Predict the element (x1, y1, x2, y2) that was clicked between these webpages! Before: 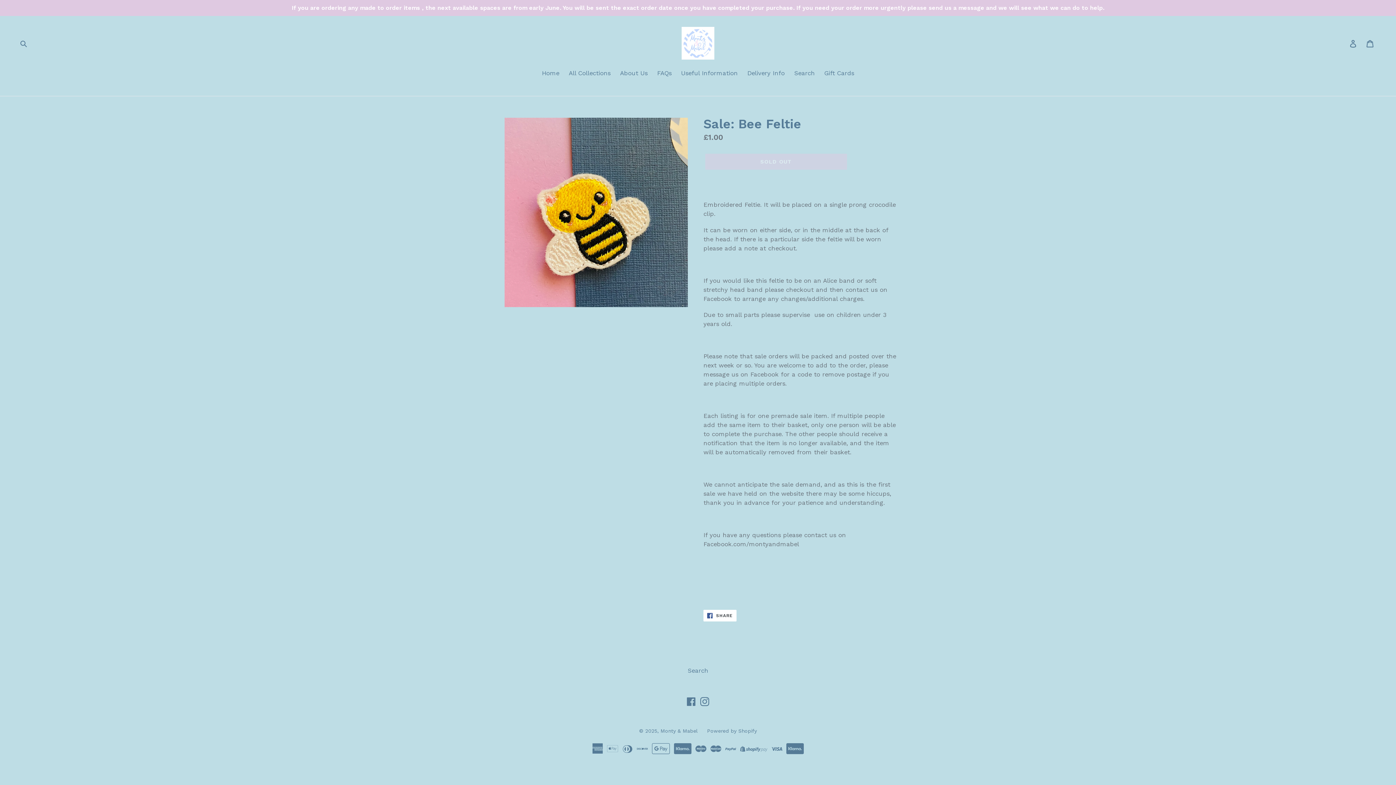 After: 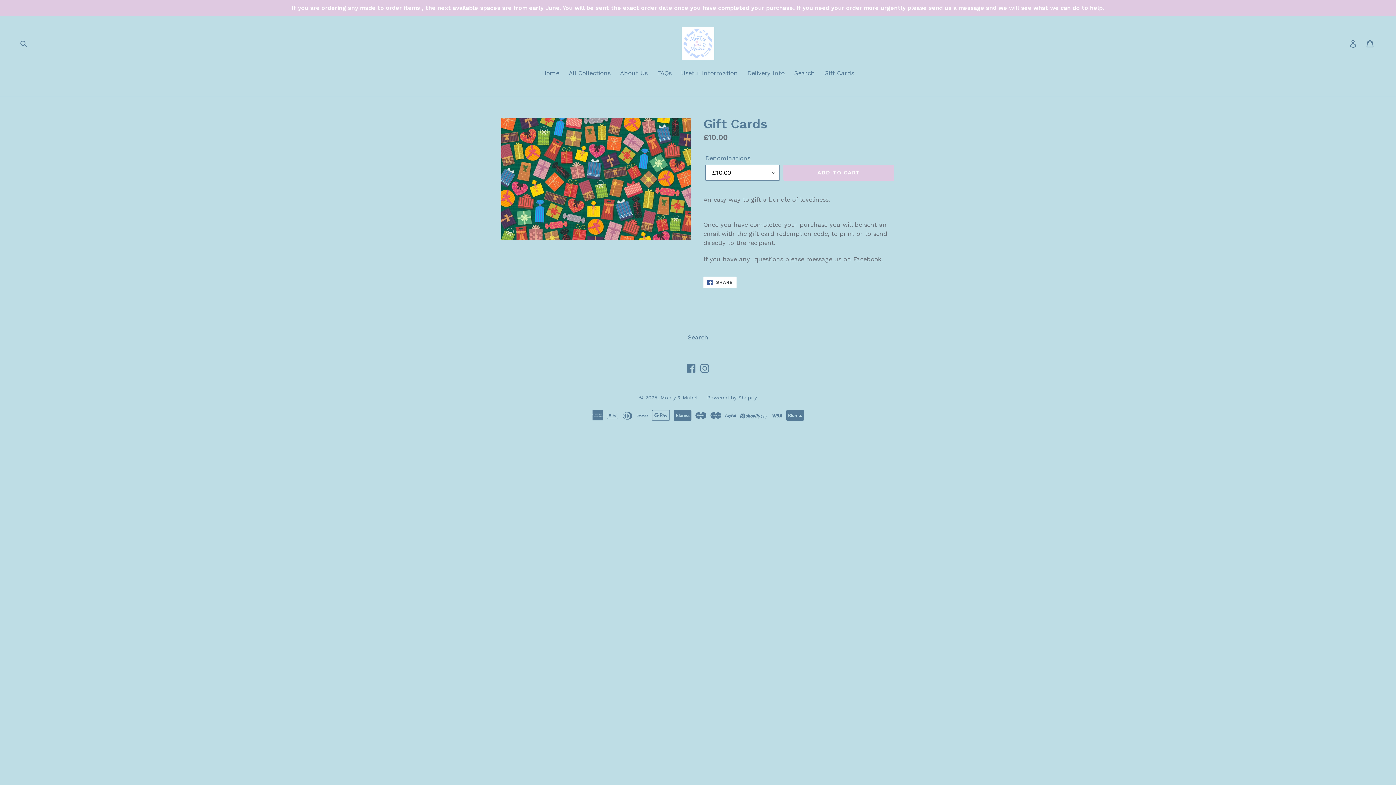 Action: label: Gift Cards bbox: (820, 68, 858, 78)